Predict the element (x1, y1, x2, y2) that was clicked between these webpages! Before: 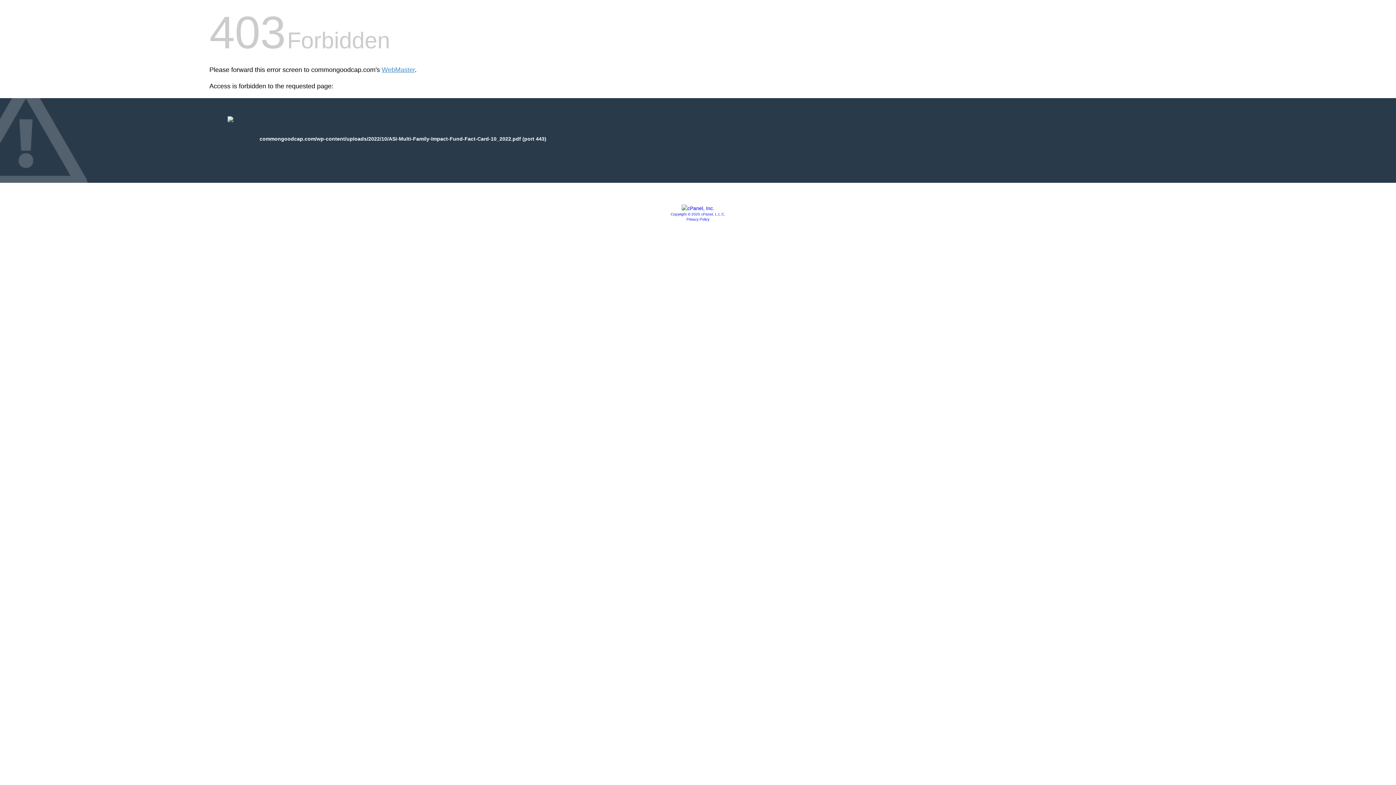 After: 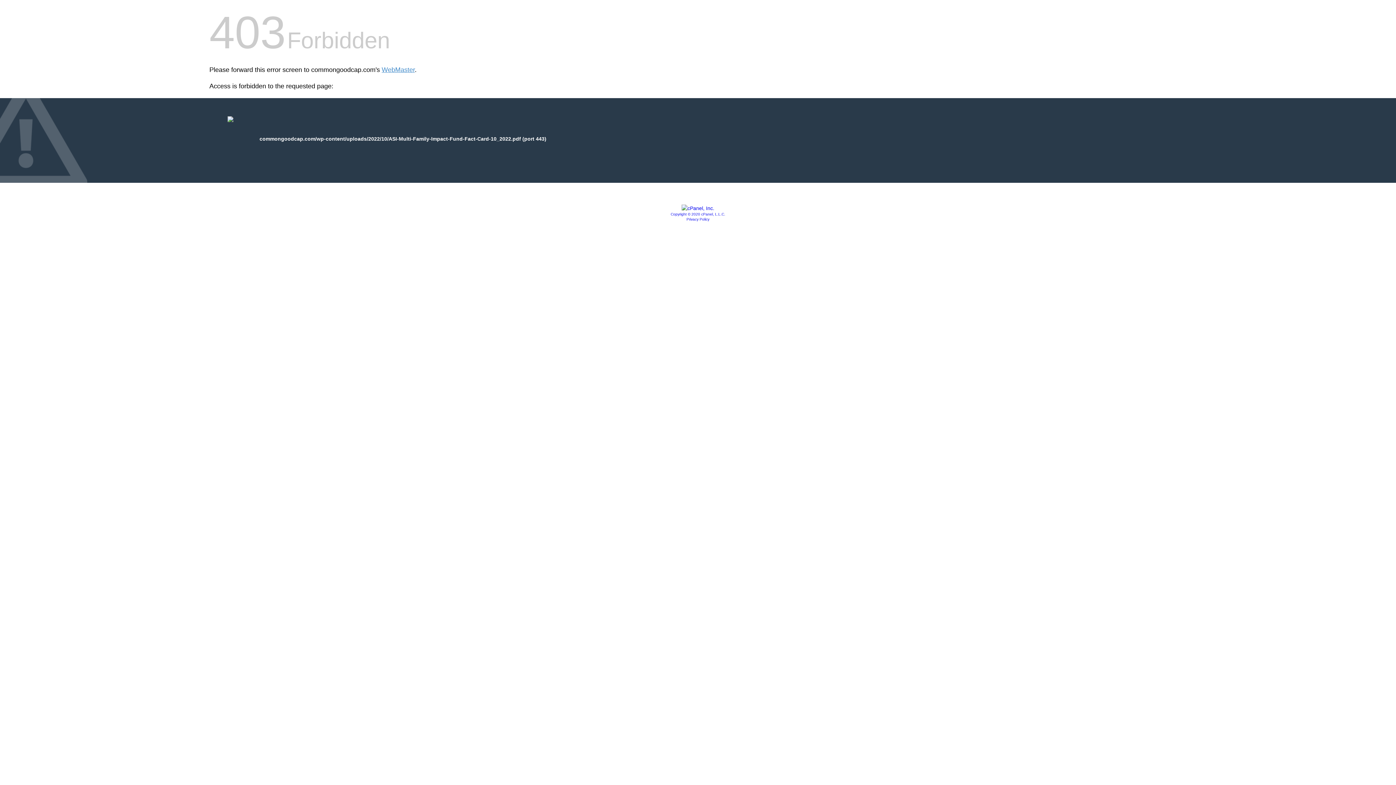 Action: label: Privacy Policy bbox: (686, 217, 709, 221)